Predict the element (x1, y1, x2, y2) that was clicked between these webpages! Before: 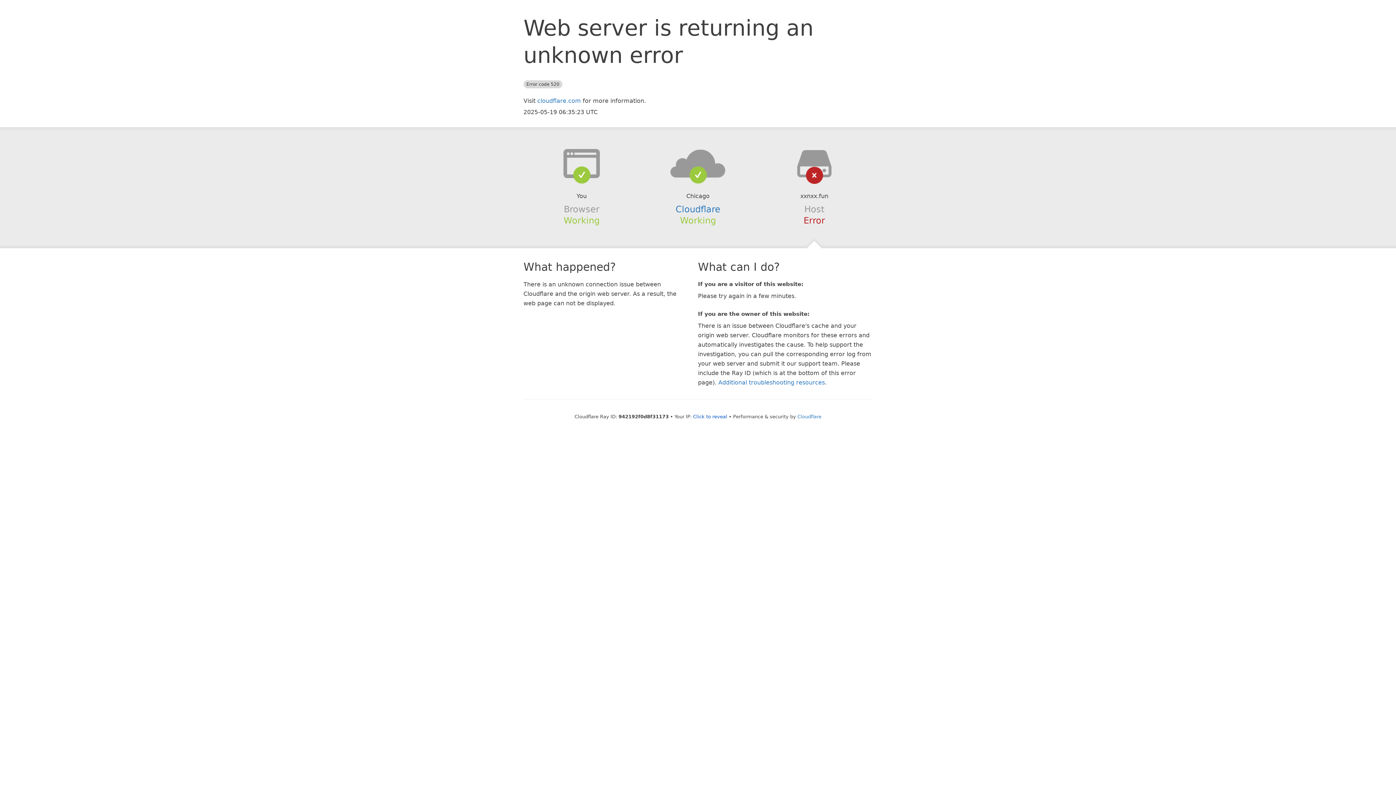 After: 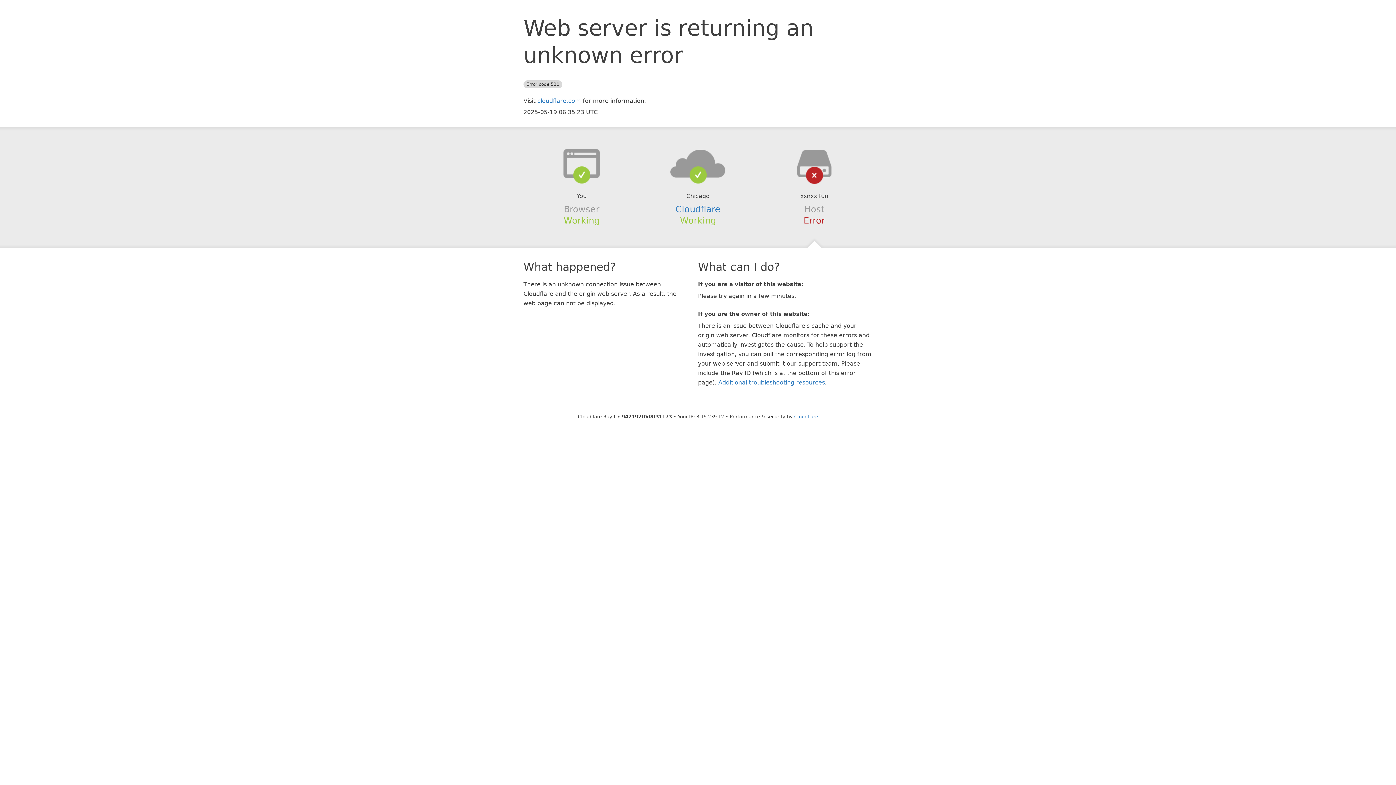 Action: label: Click to reveal bbox: (693, 414, 727, 419)